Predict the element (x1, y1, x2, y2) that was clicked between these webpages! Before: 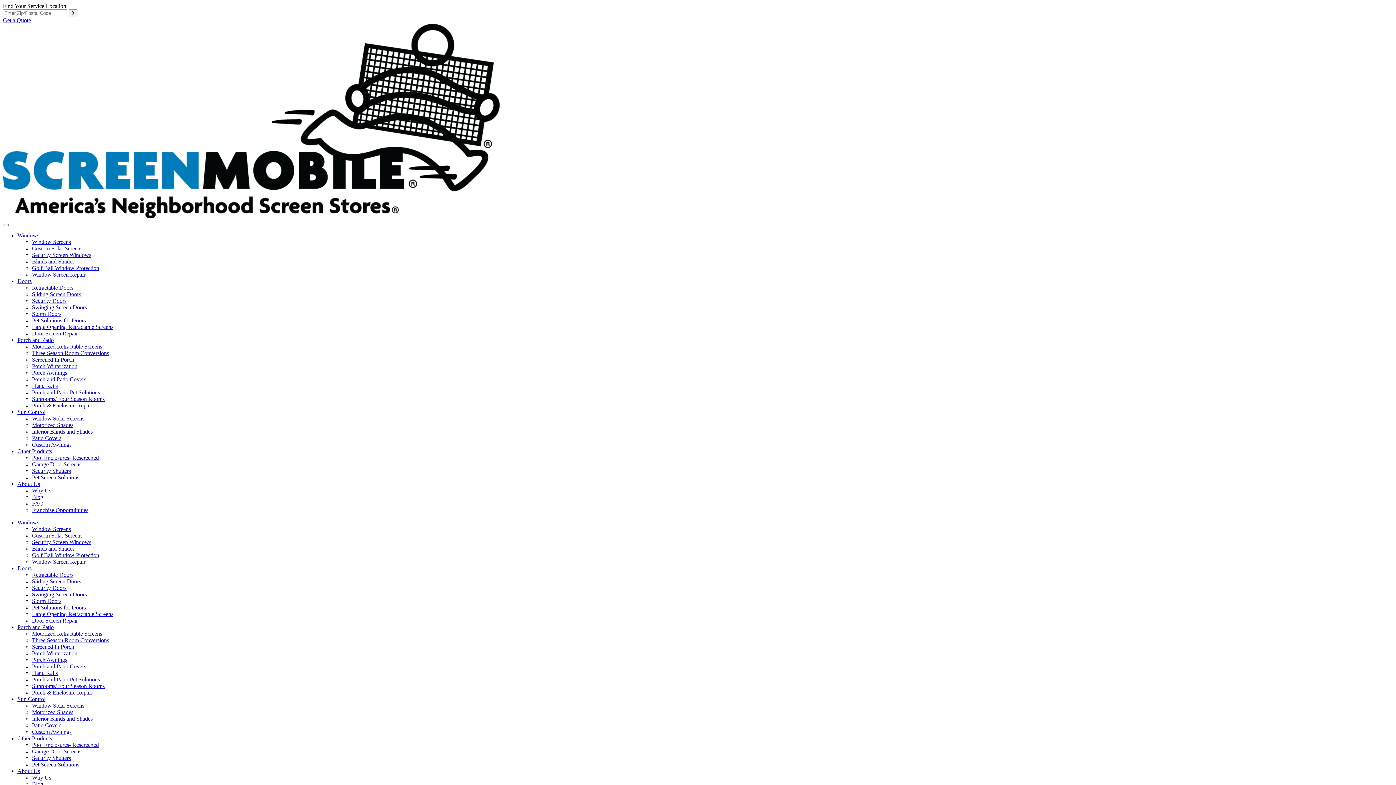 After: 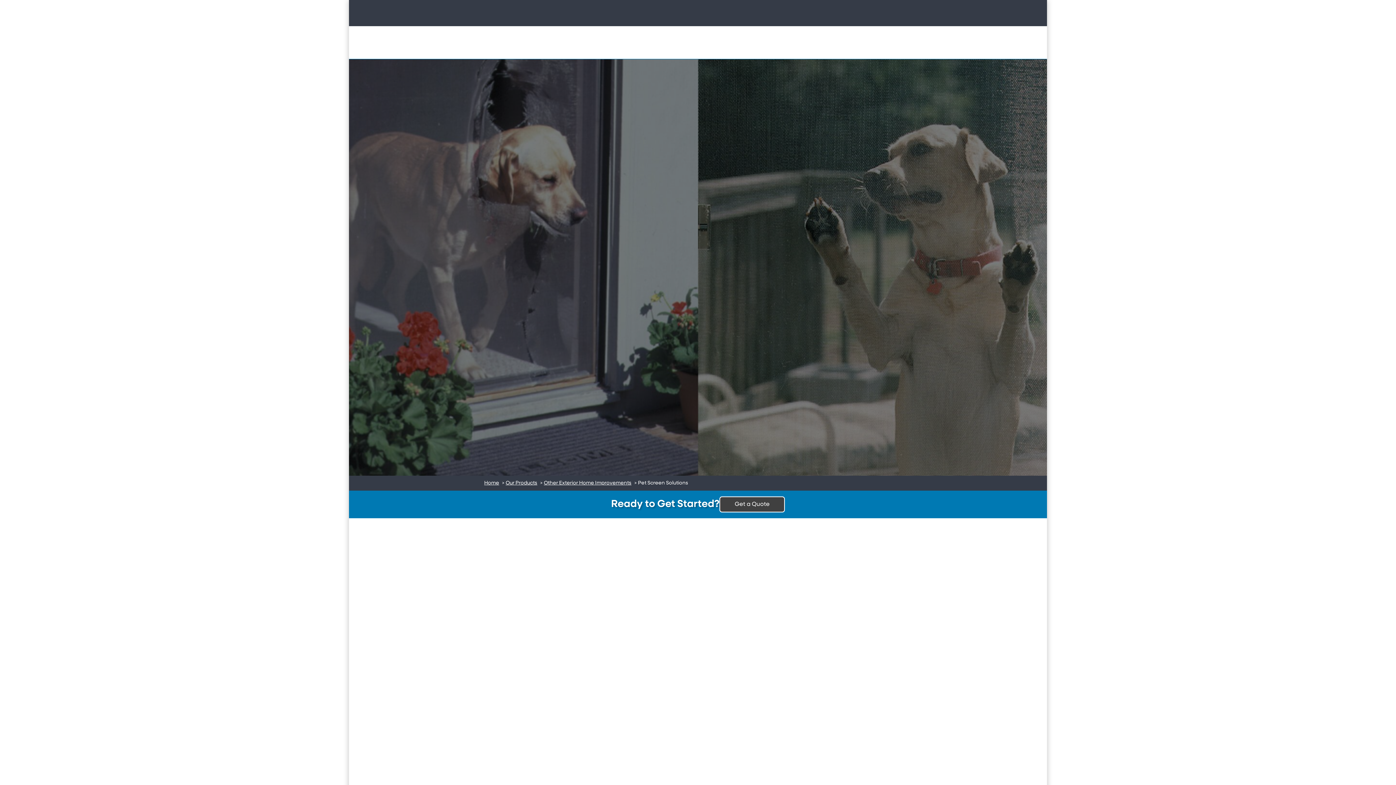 Action: label: Pet Screen Solutions bbox: (32, 474, 79, 480)